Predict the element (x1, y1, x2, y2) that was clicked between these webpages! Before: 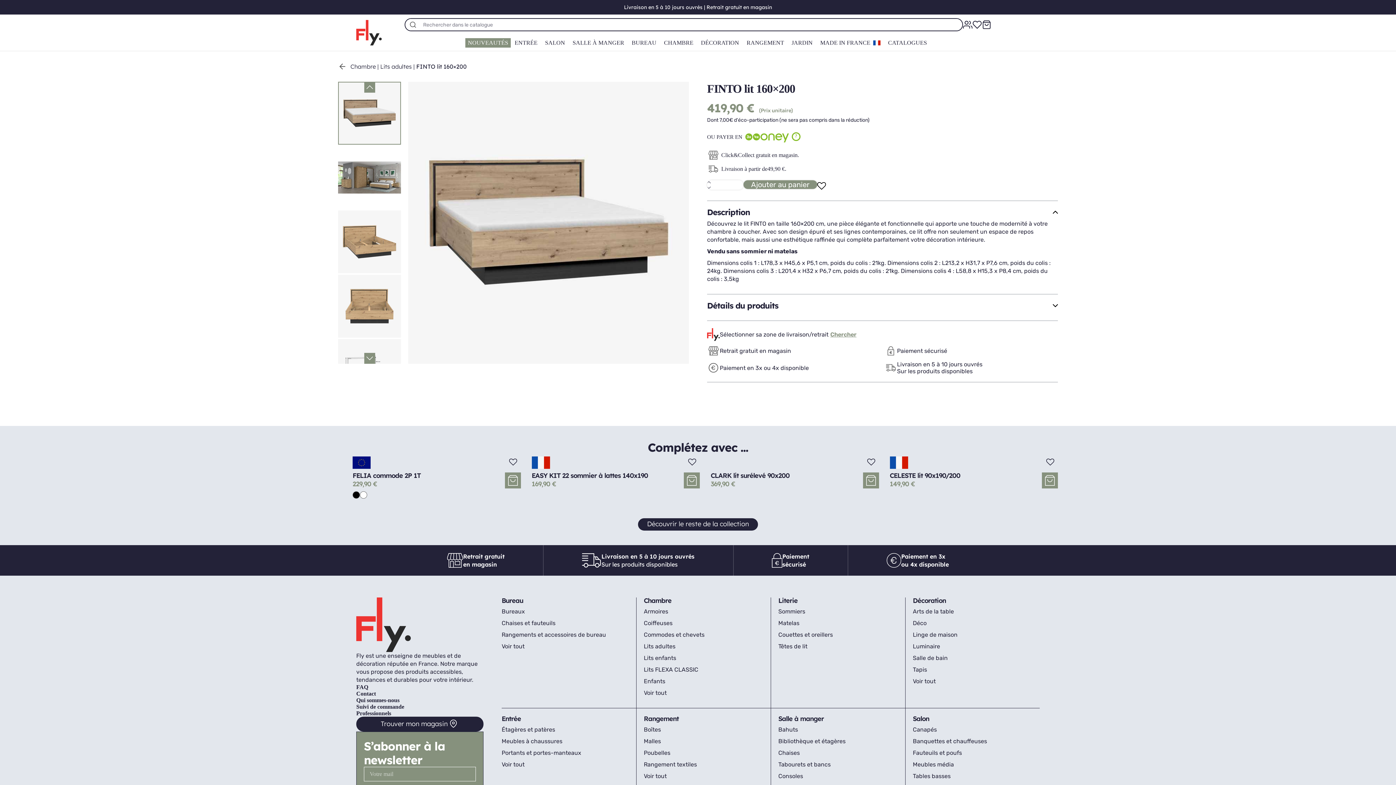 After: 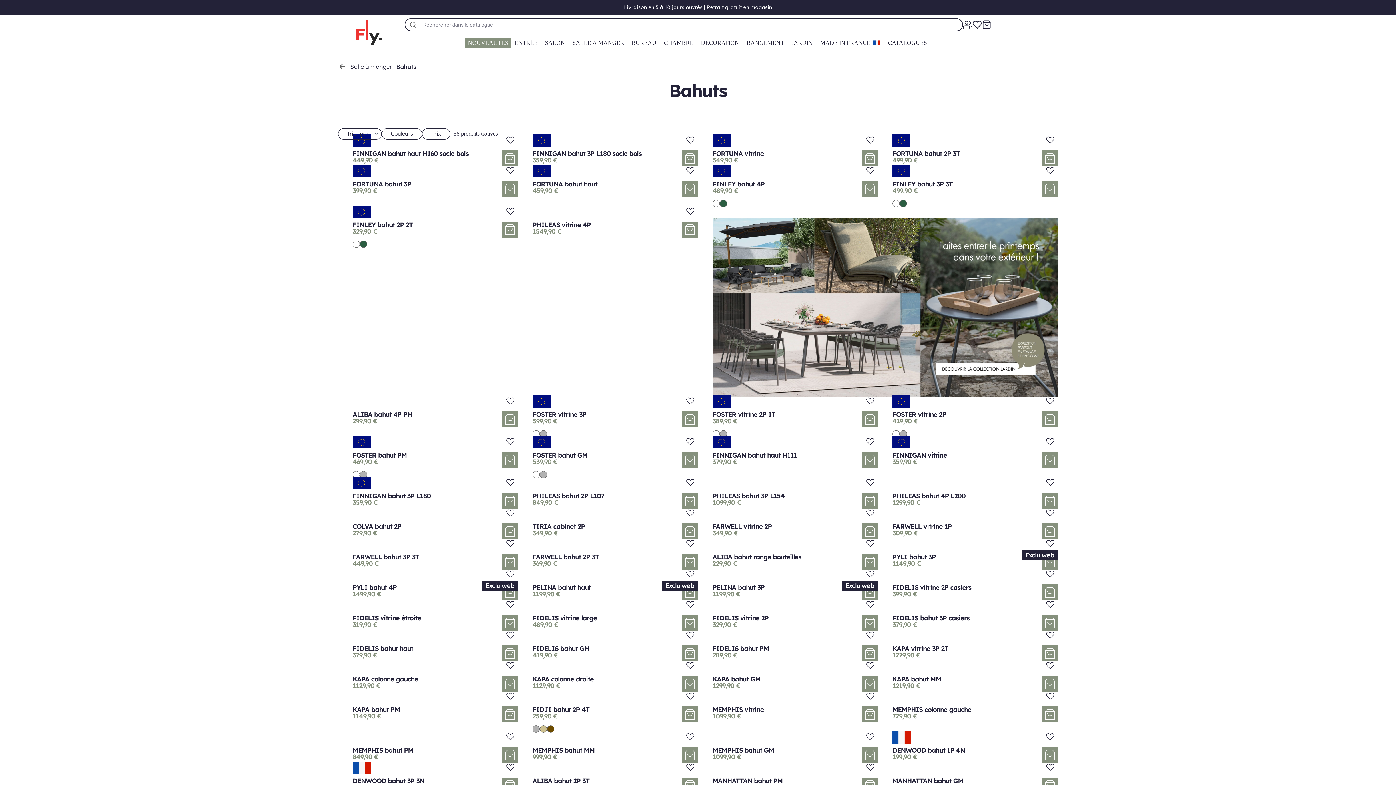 Action: label: Bahuts bbox: (778, 726, 798, 733)